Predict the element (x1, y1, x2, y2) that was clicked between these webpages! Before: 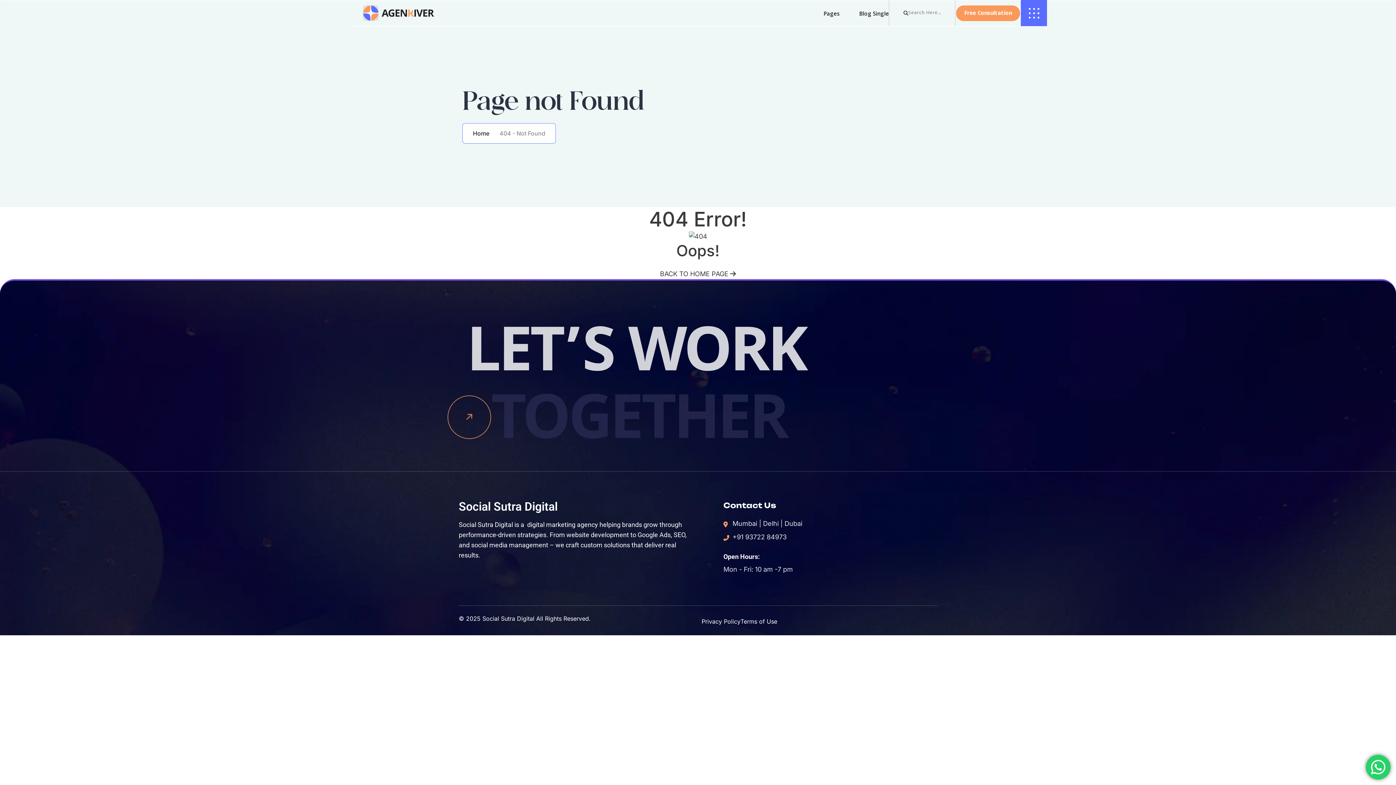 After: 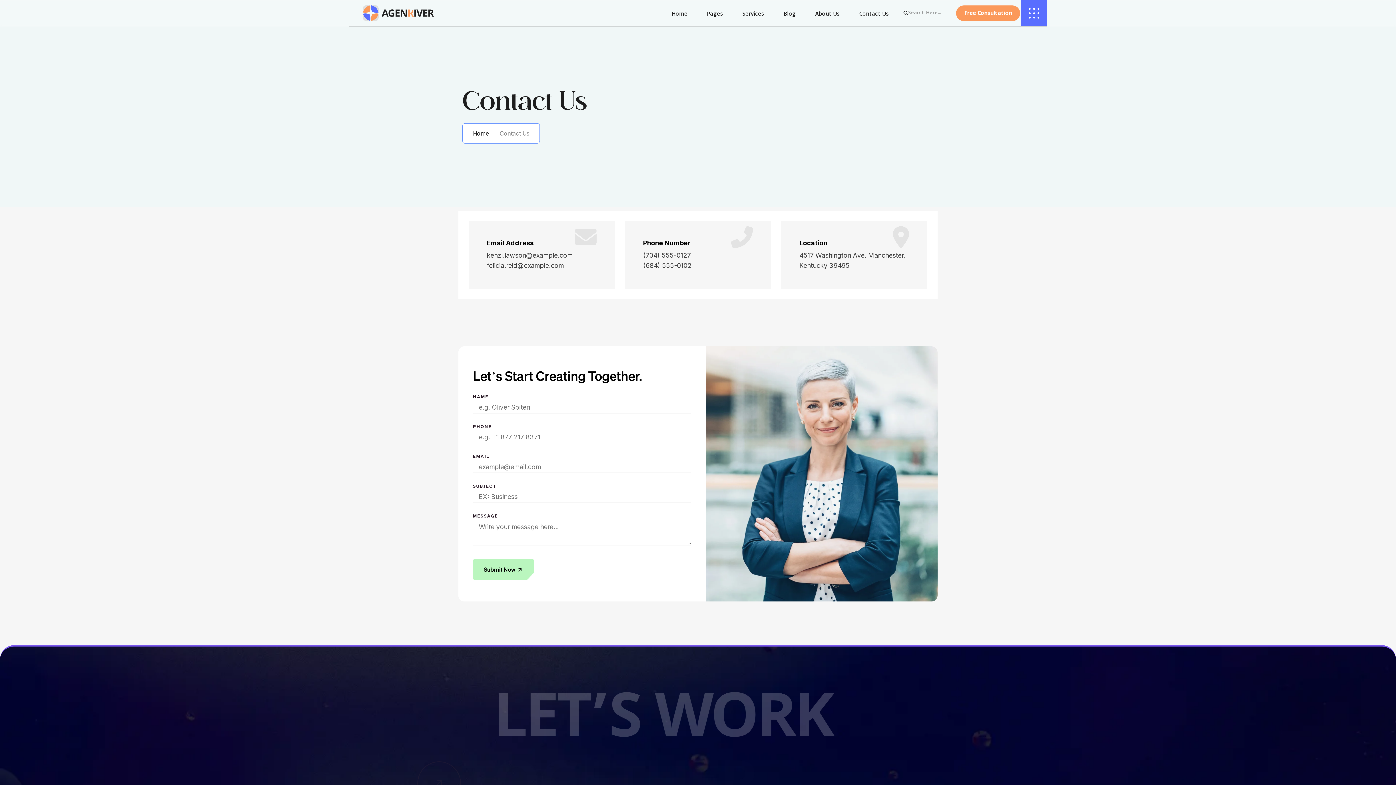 Action: bbox: (955, 4, 1021, 21) label: Free Consultation